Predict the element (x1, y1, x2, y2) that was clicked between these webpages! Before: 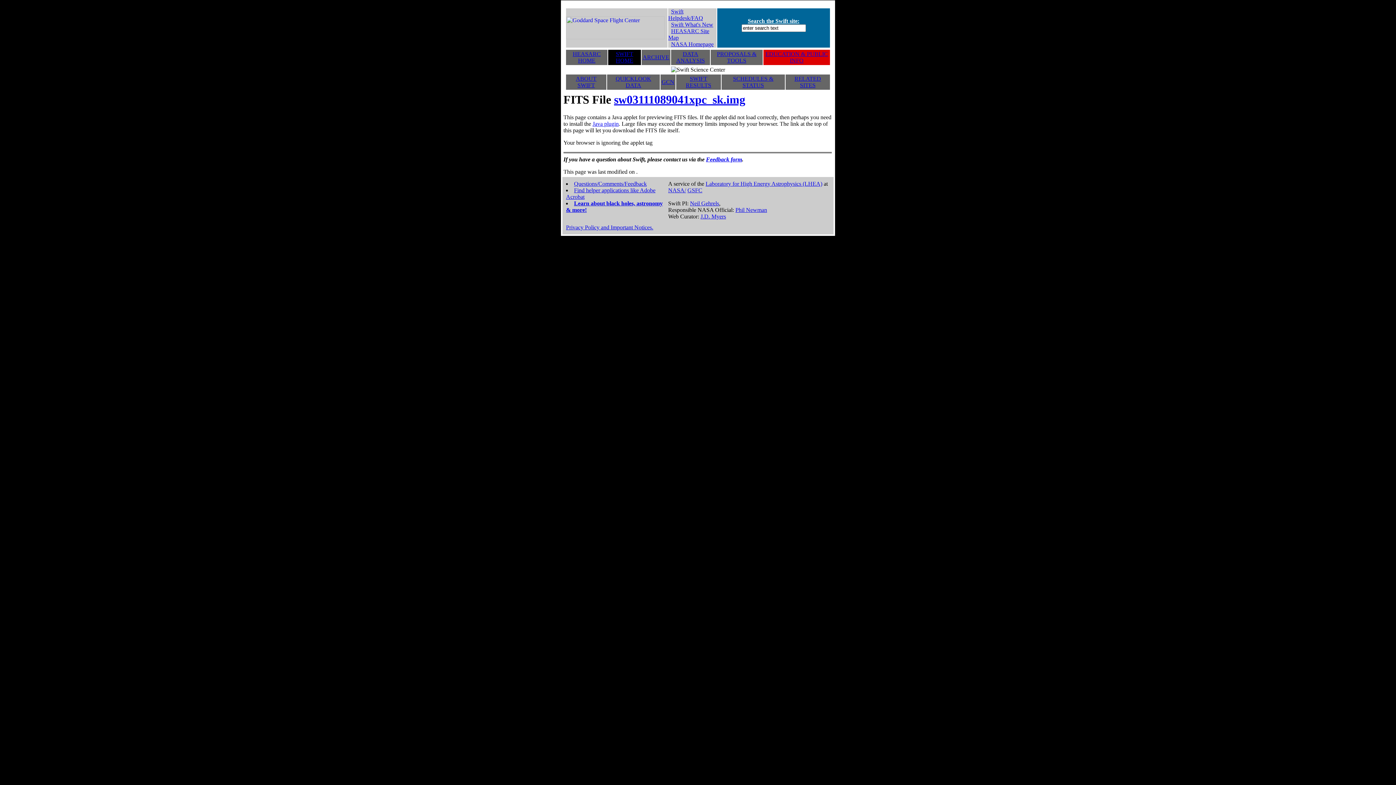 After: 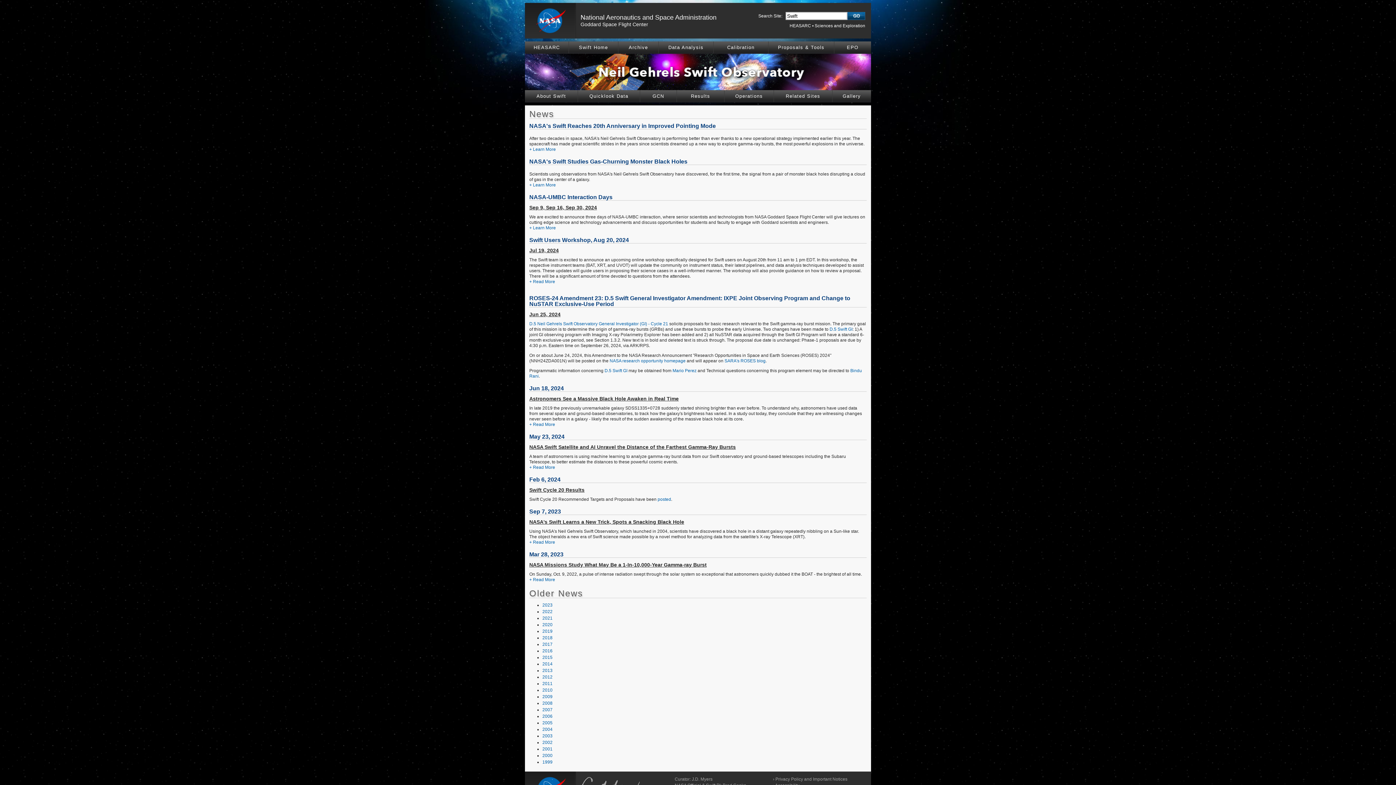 Action: bbox: (671, 21, 713, 27) label: Swift What's New